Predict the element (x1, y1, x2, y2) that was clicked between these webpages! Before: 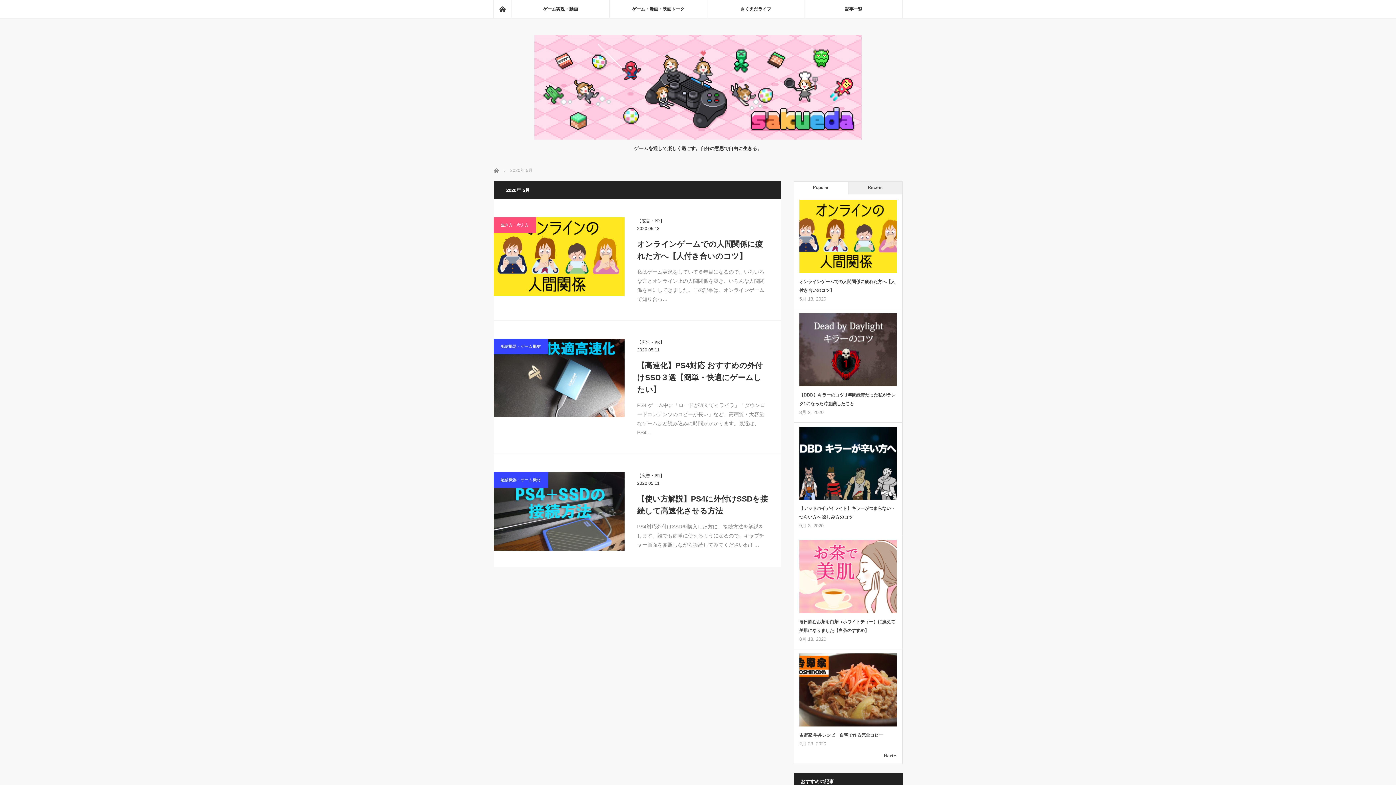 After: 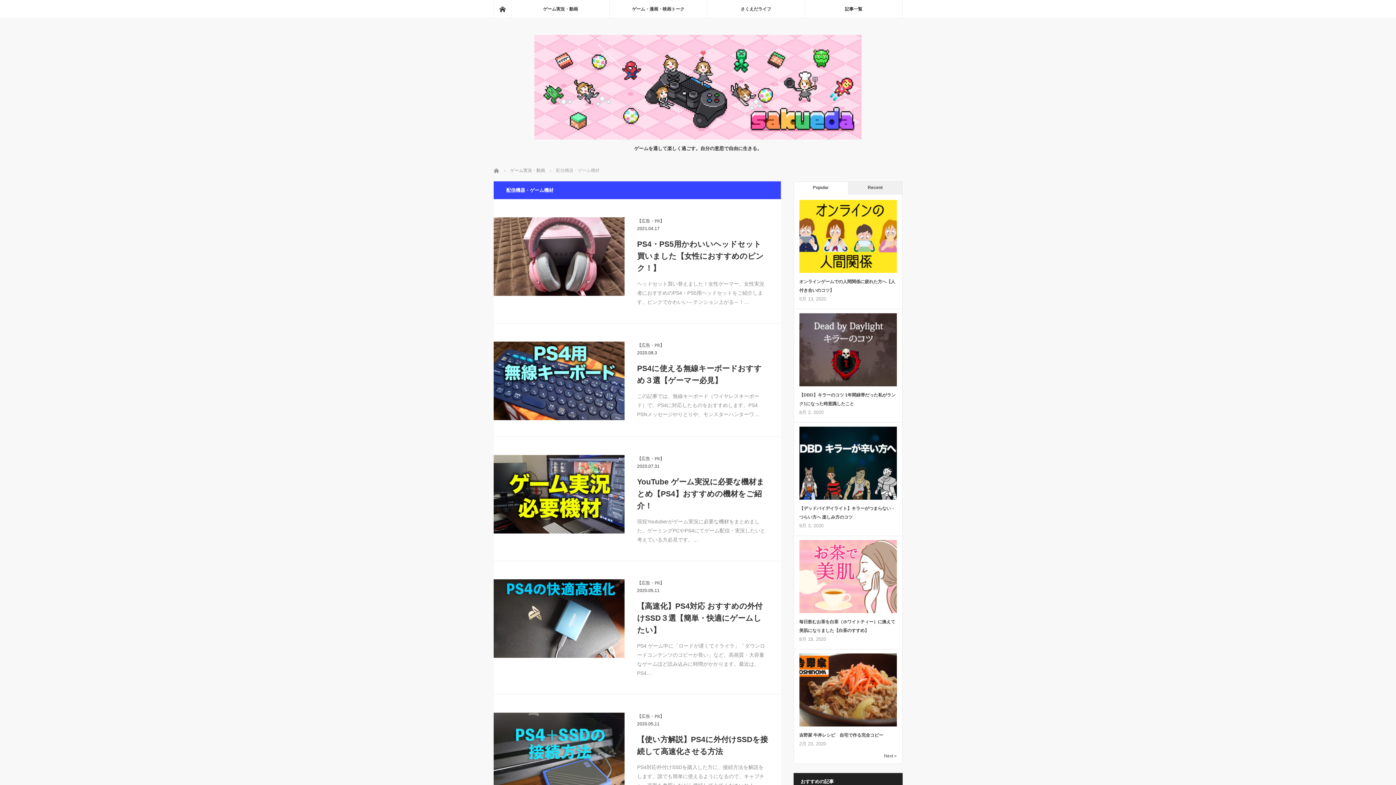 Action: label: 配信機器・ゲーム機材 bbox: (493, 338, 548, 354)